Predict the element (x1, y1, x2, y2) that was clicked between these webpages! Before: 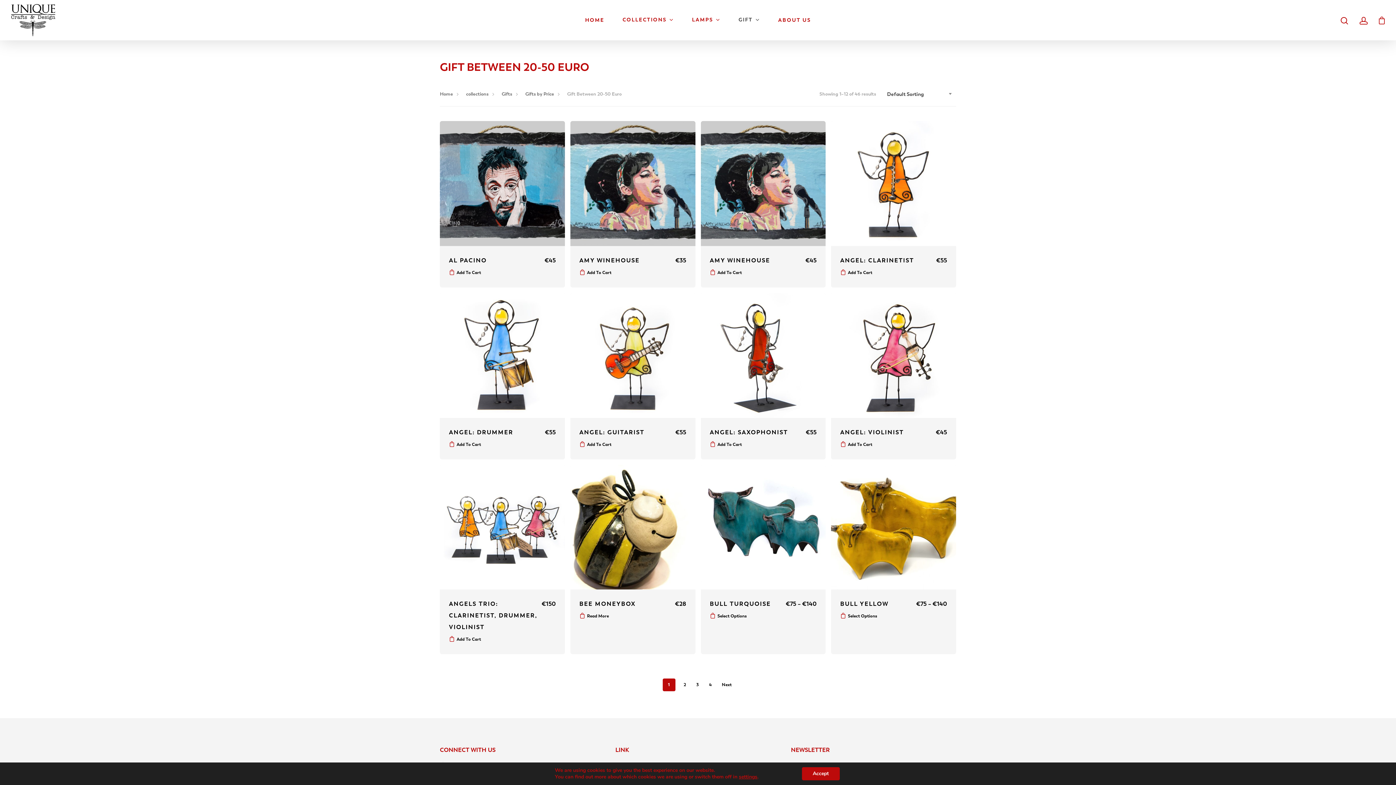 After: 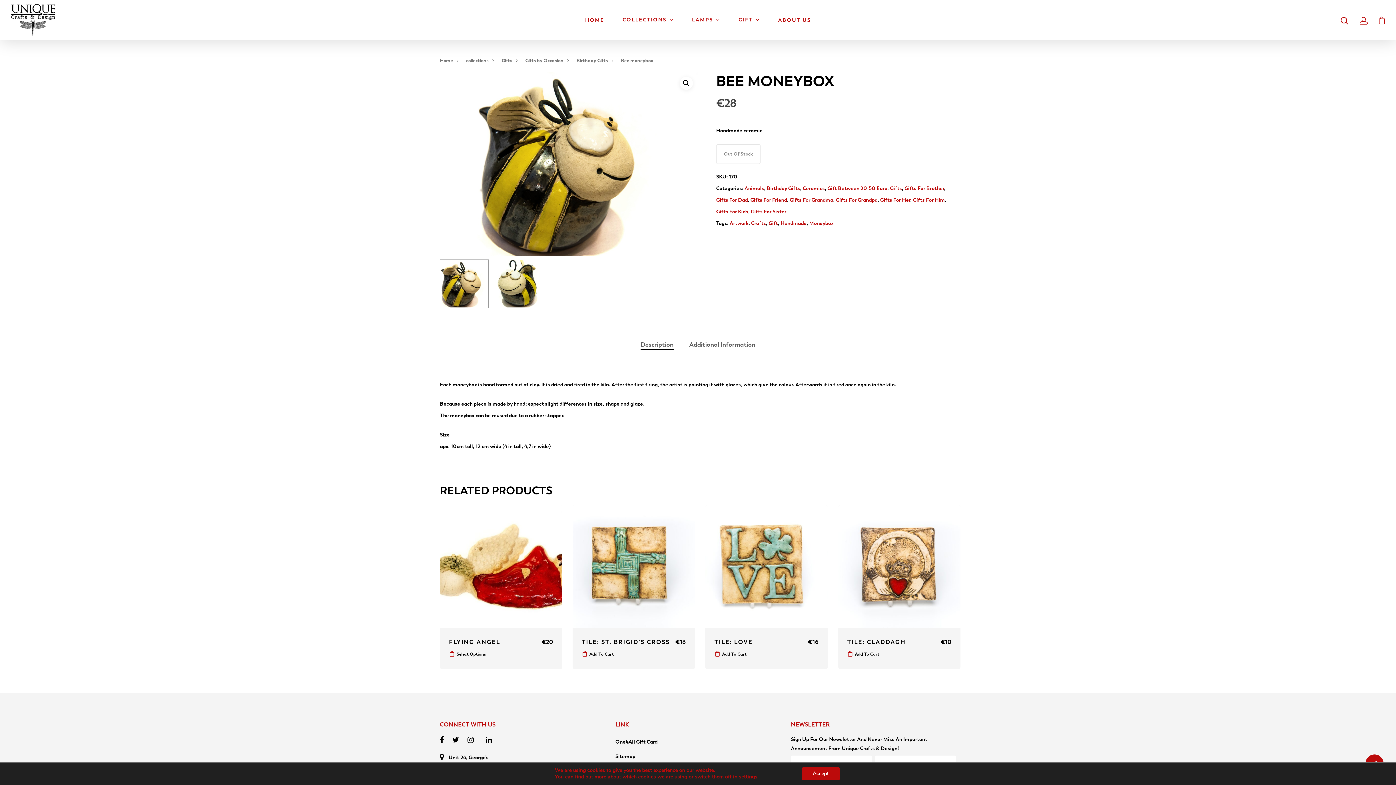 Action: bbox: (579, 599, 635, 610) label: BEE MONEYBOX